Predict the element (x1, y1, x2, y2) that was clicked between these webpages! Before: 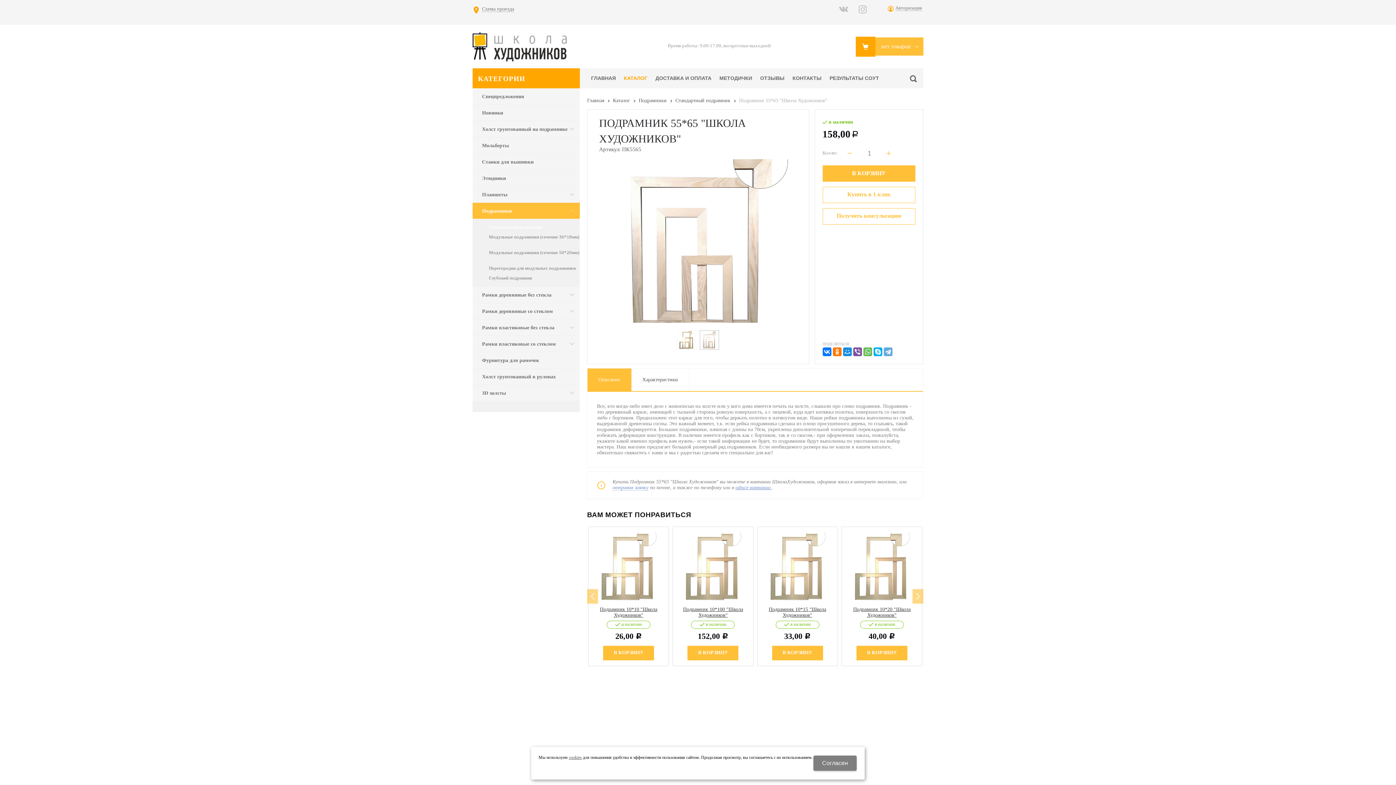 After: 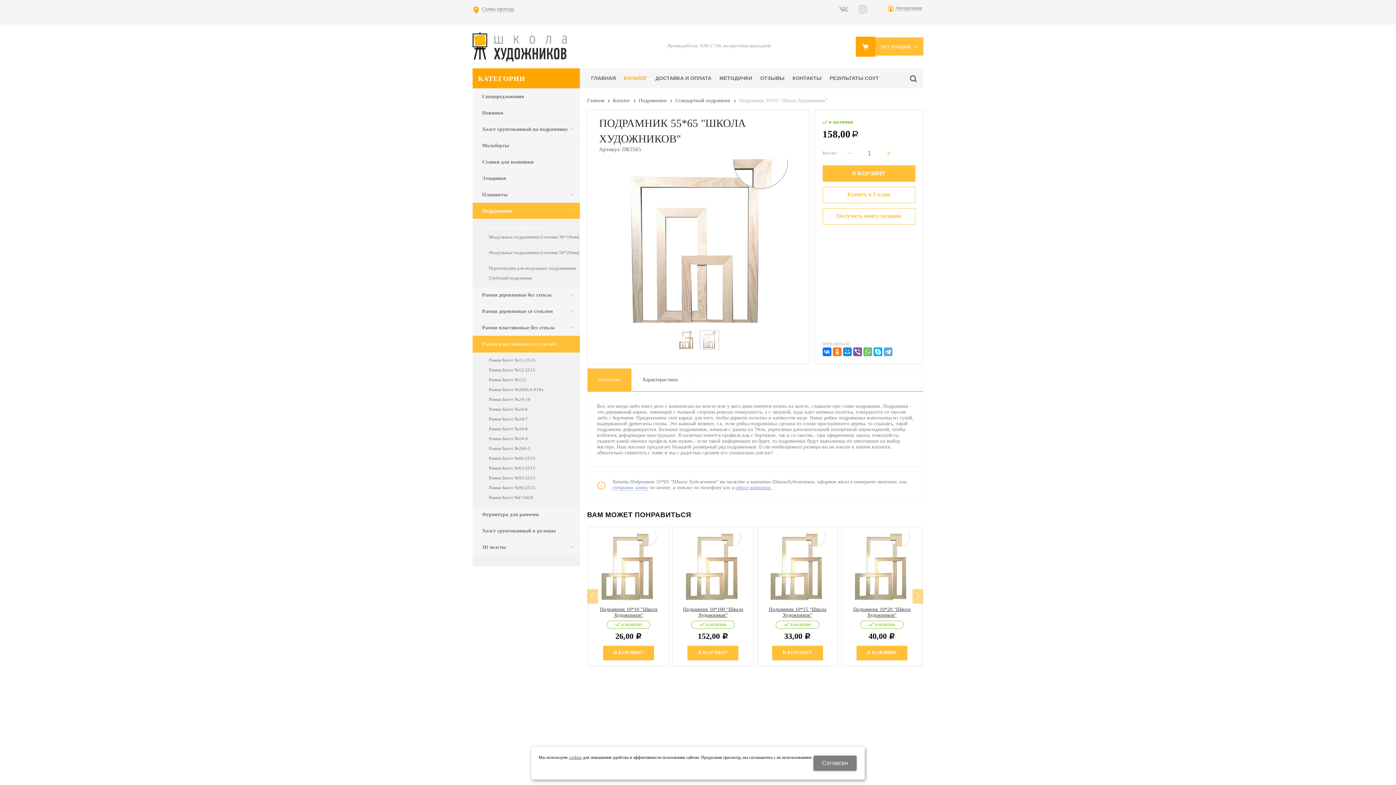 Action: bbox: (472, 336, 580, 352) label: Рамки пластиковые со стеклом